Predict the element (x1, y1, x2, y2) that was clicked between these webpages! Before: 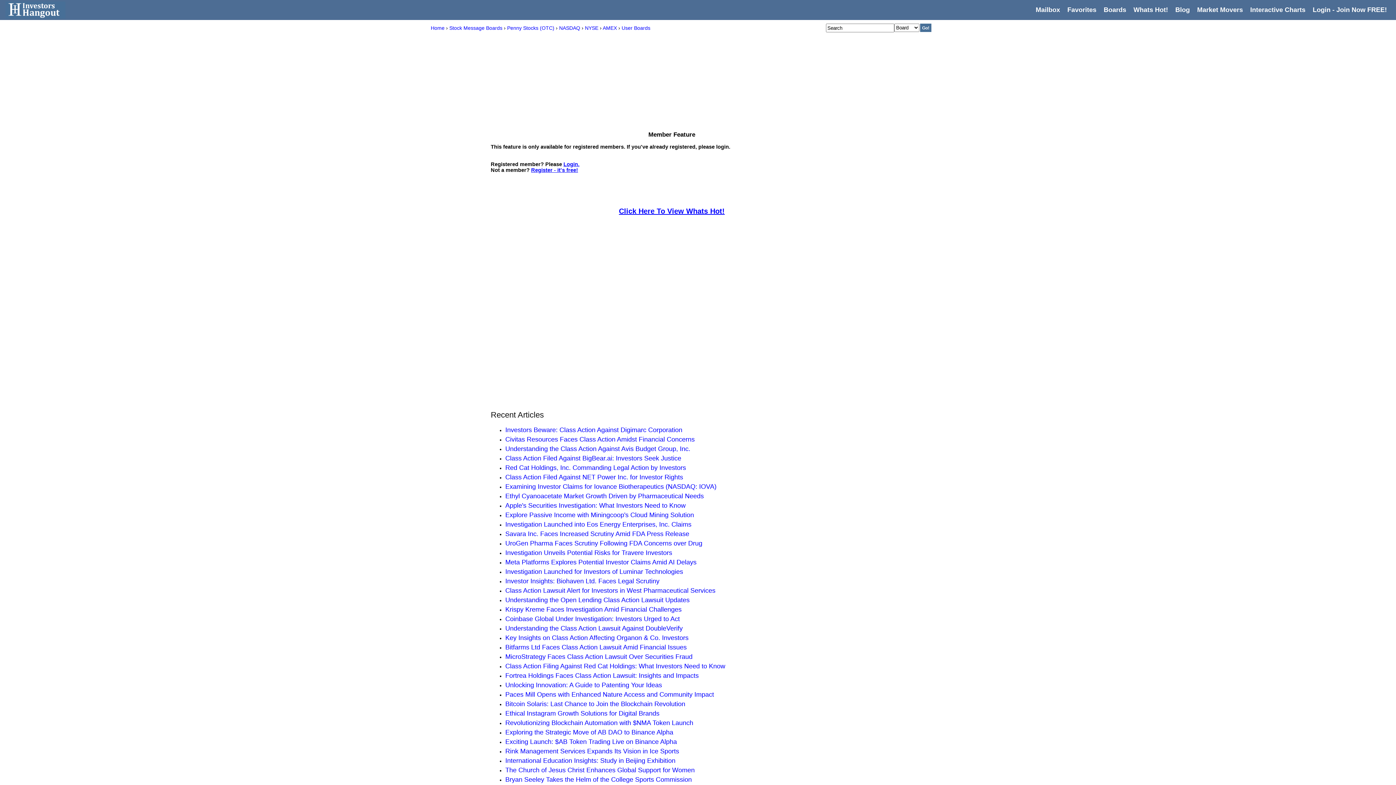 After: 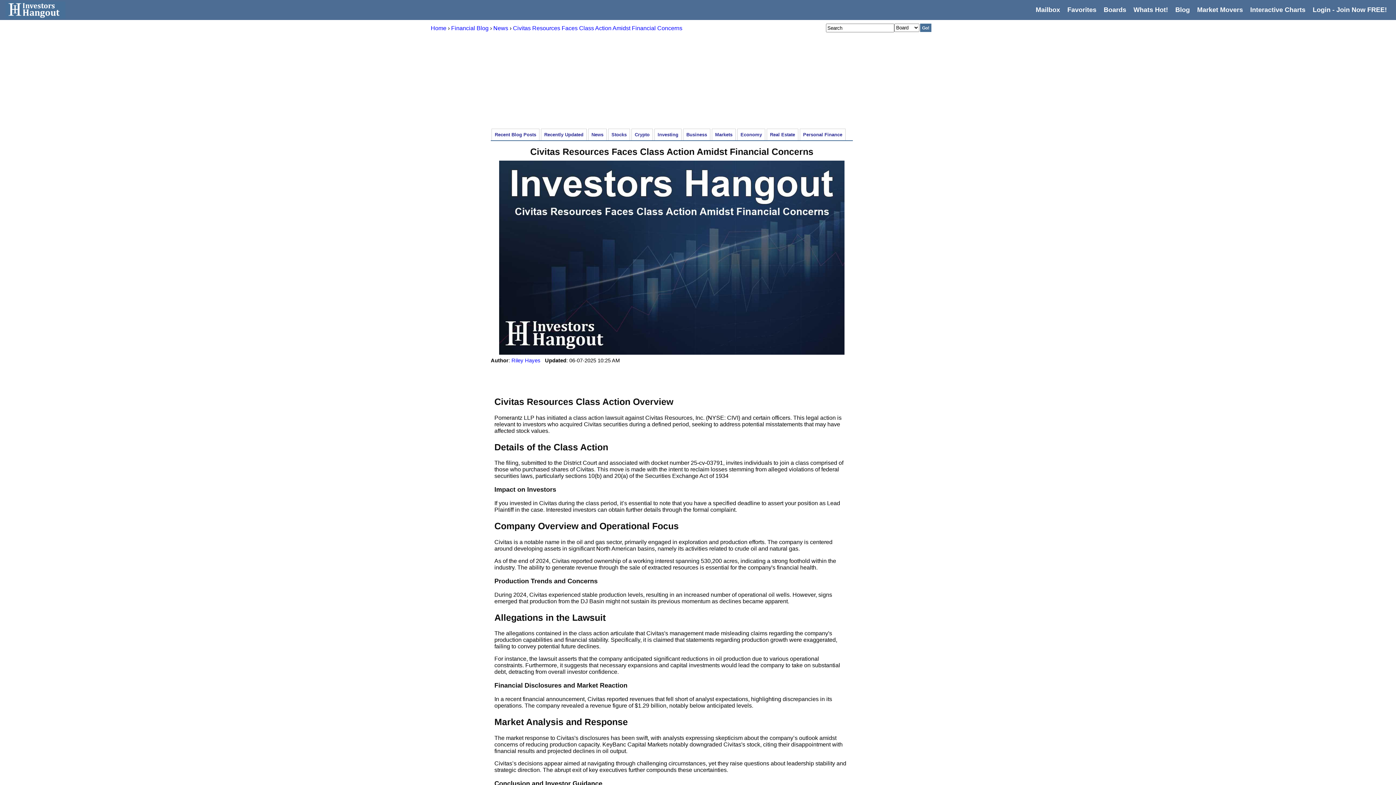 Action: label: Civitas Resources Faces Class Action Amidst Financial Concerns bbox: (505, 436, 694, 443)